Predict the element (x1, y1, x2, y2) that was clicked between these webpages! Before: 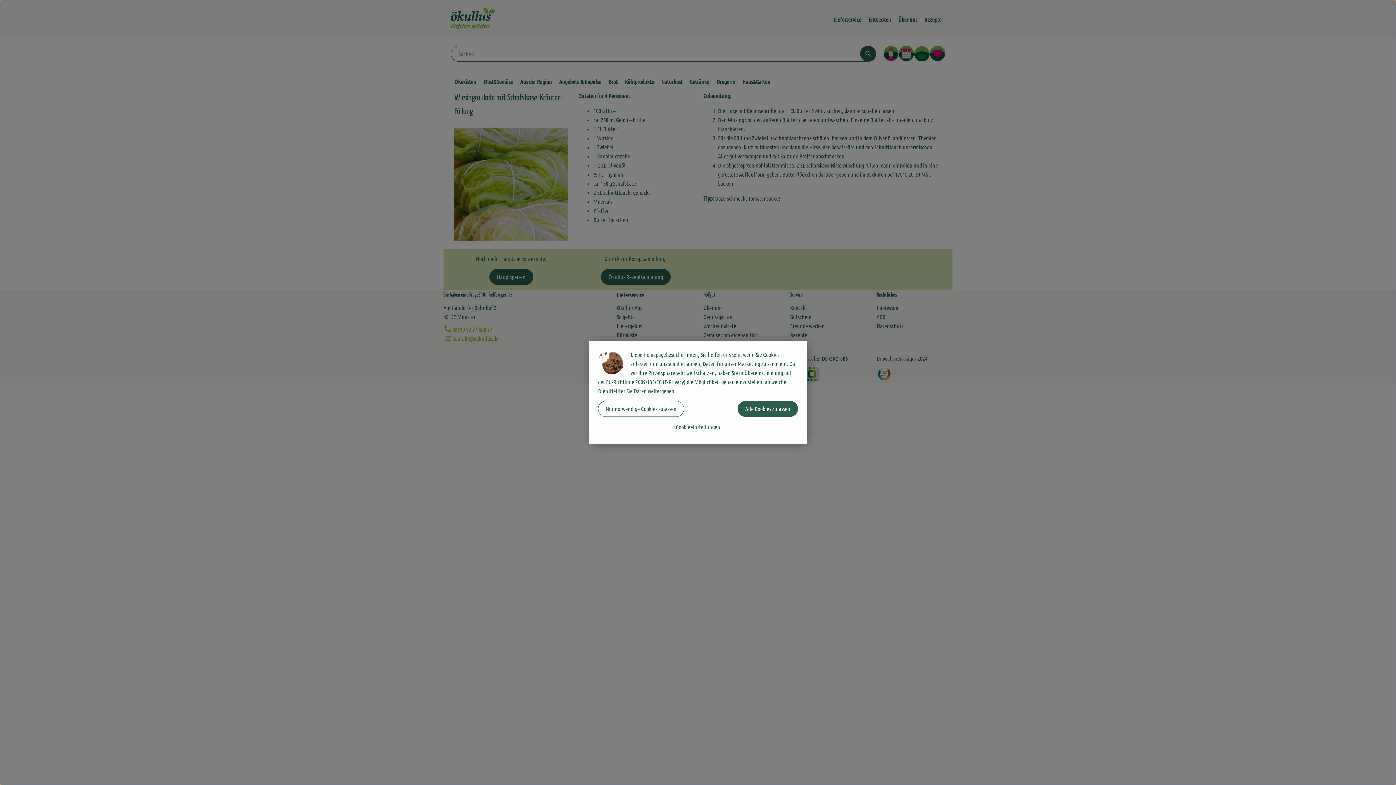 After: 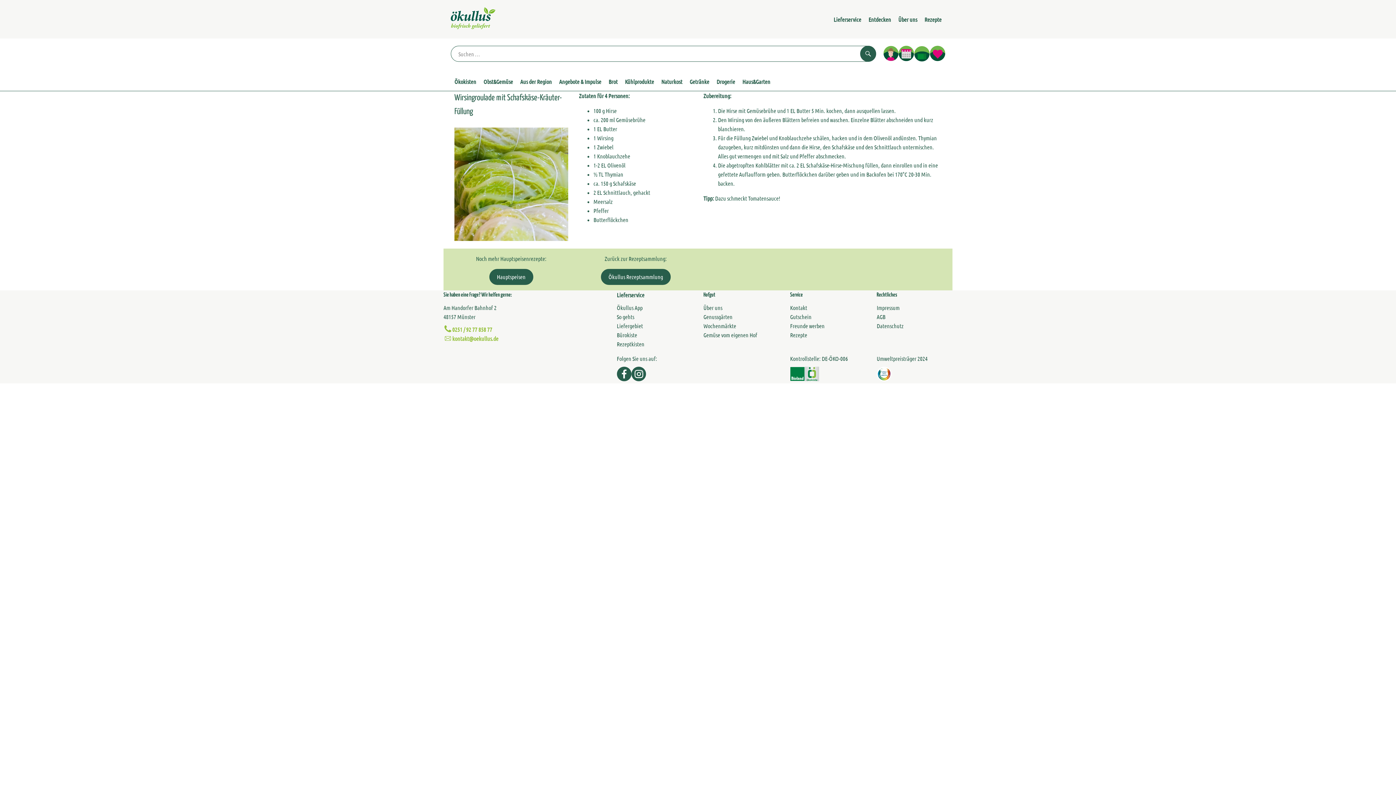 Action: bbox: (598, 401, 684, 417) label: Nur notwendige Cookies zulassen